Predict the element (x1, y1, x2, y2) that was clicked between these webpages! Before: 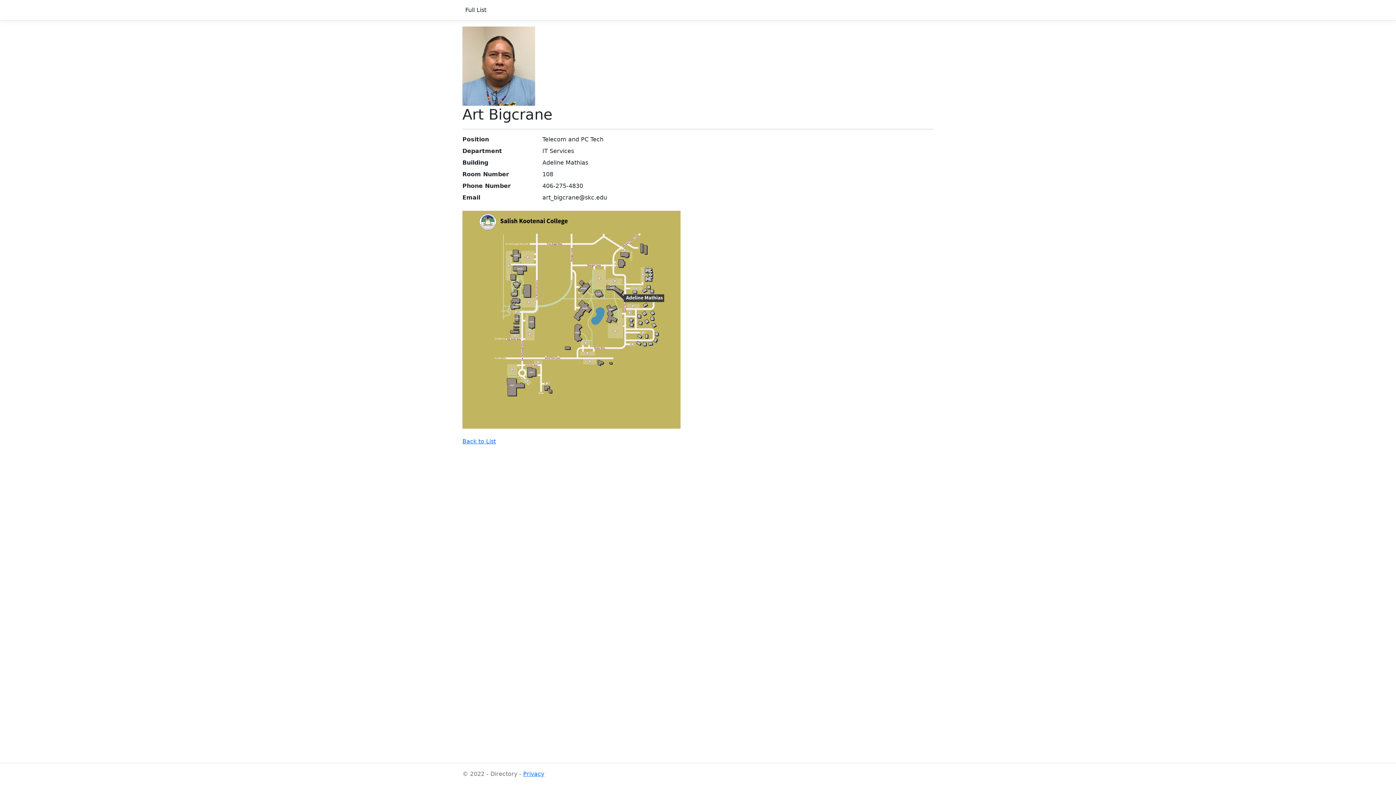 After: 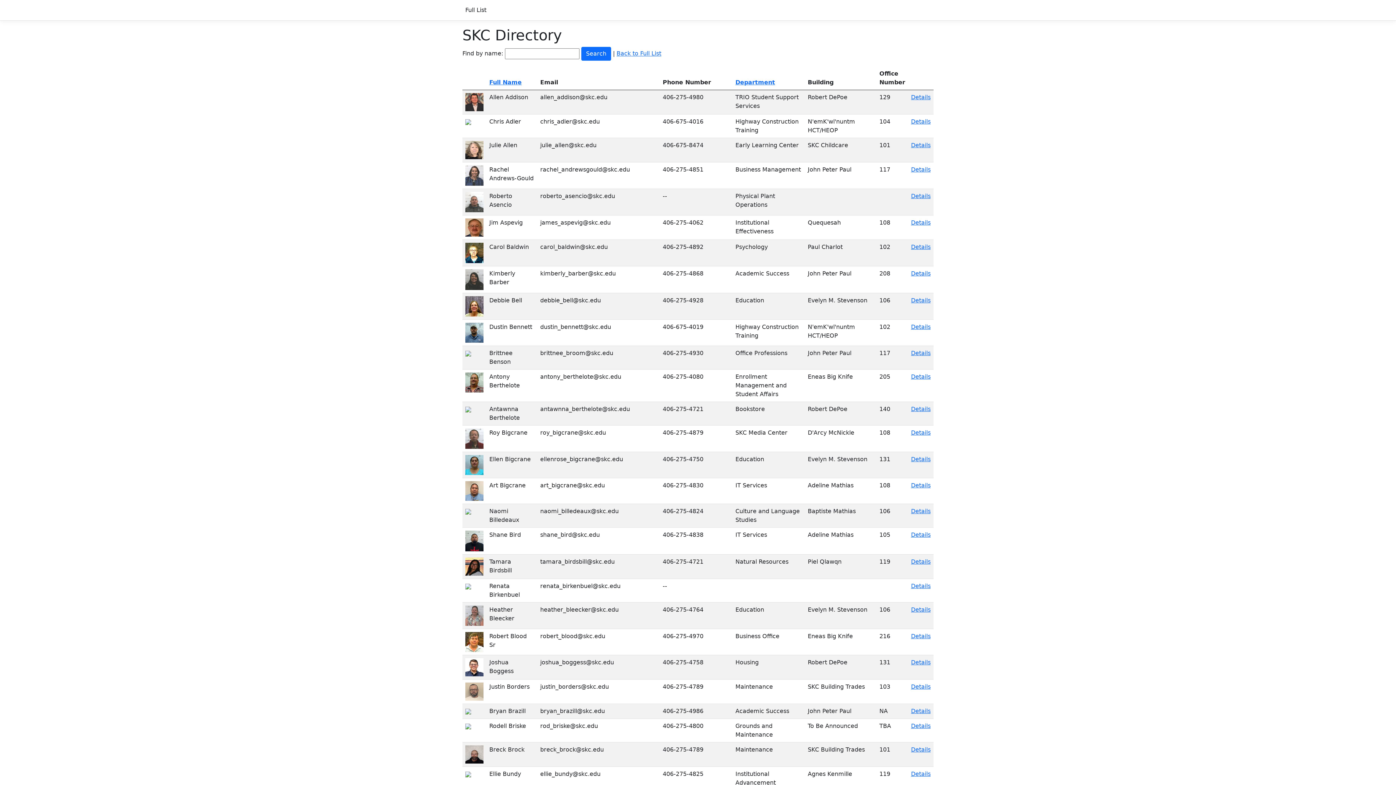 Action: label: Back to List bbox: (462, 438, 496, 445)